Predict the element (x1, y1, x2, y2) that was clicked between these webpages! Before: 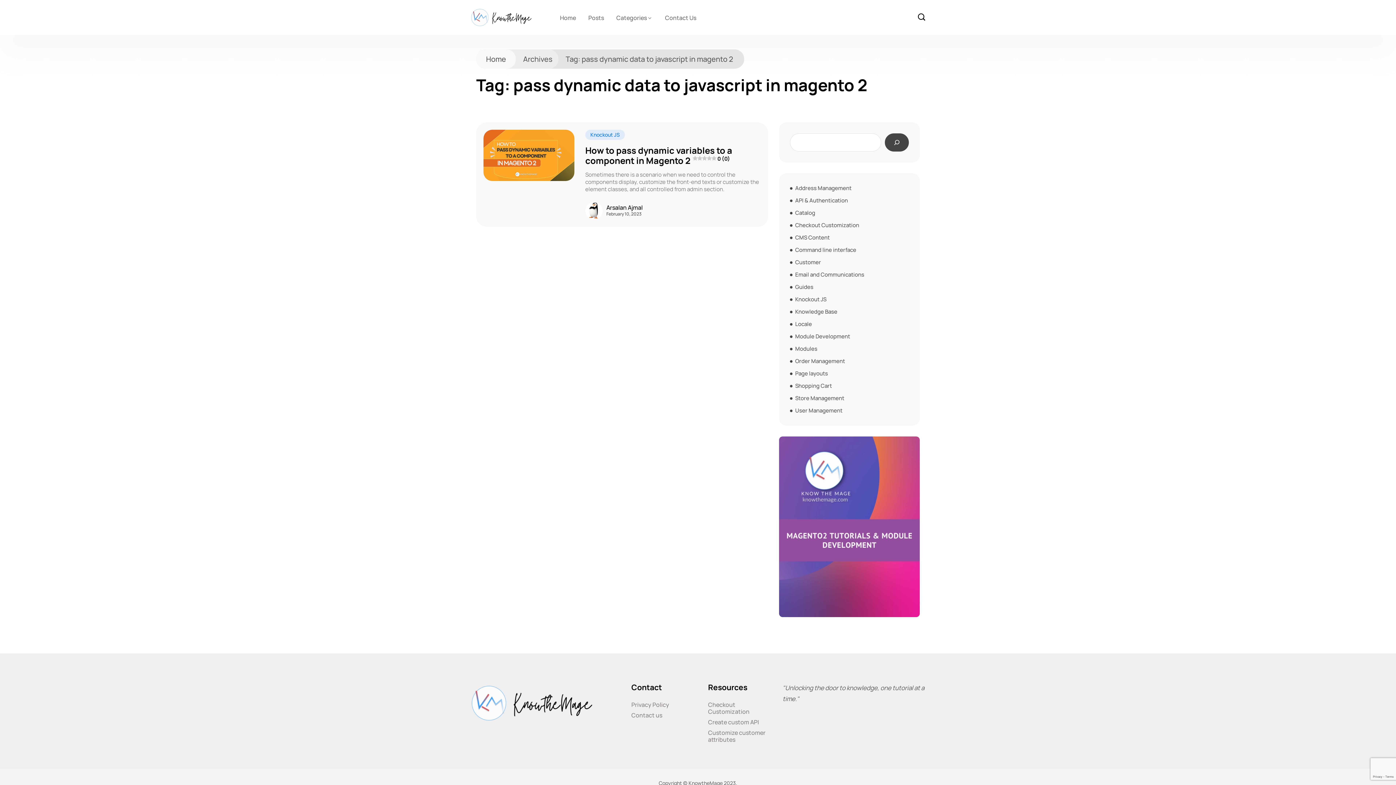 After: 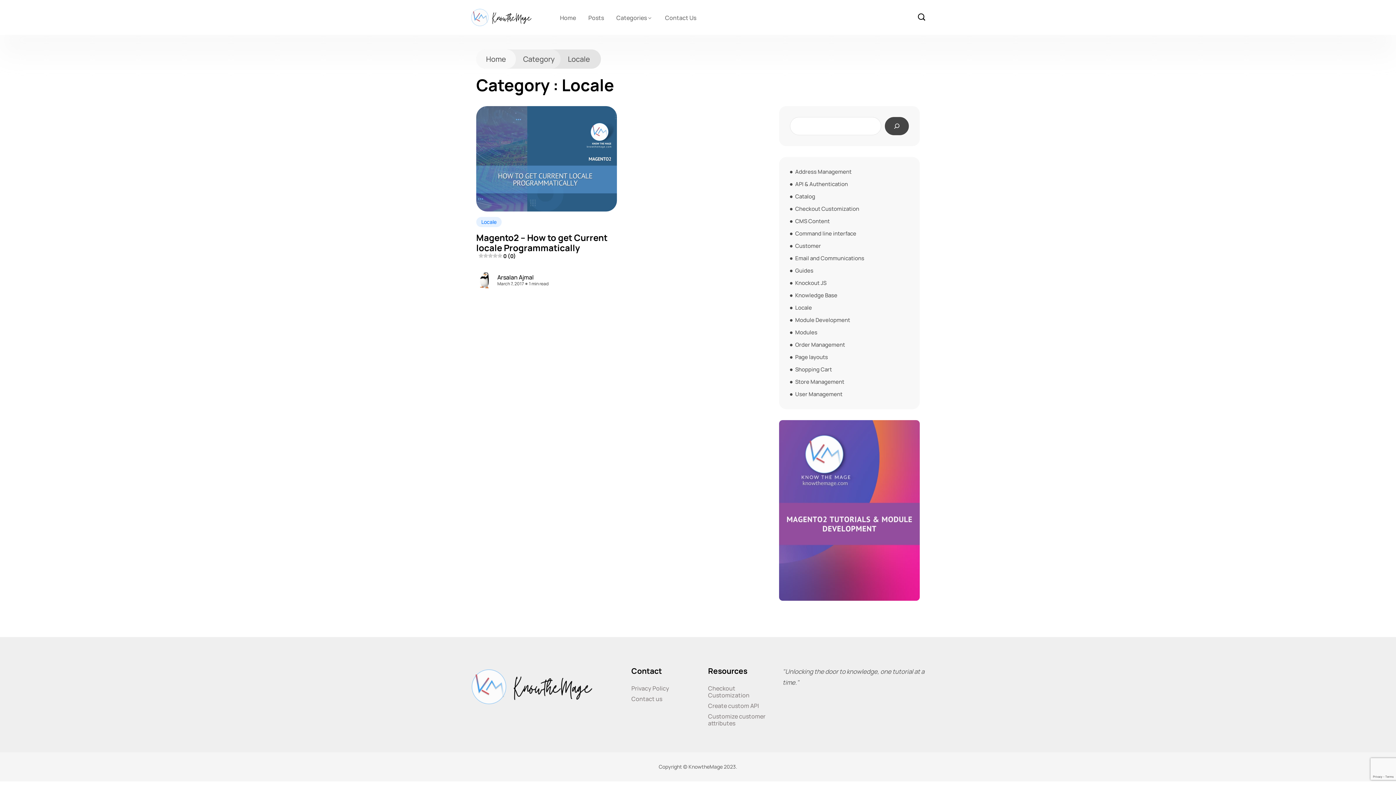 Action: label: Locale bbox: (795, 320, 812, 328)